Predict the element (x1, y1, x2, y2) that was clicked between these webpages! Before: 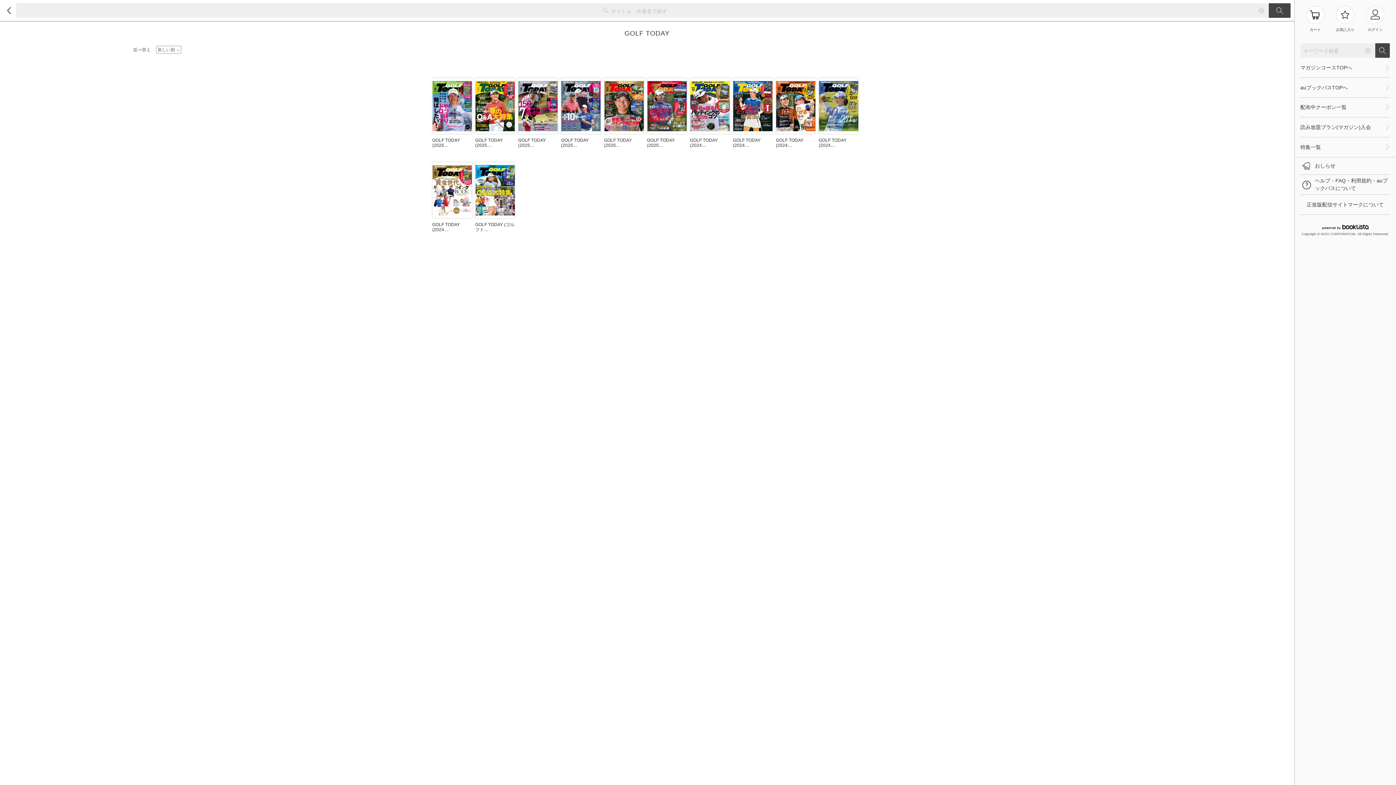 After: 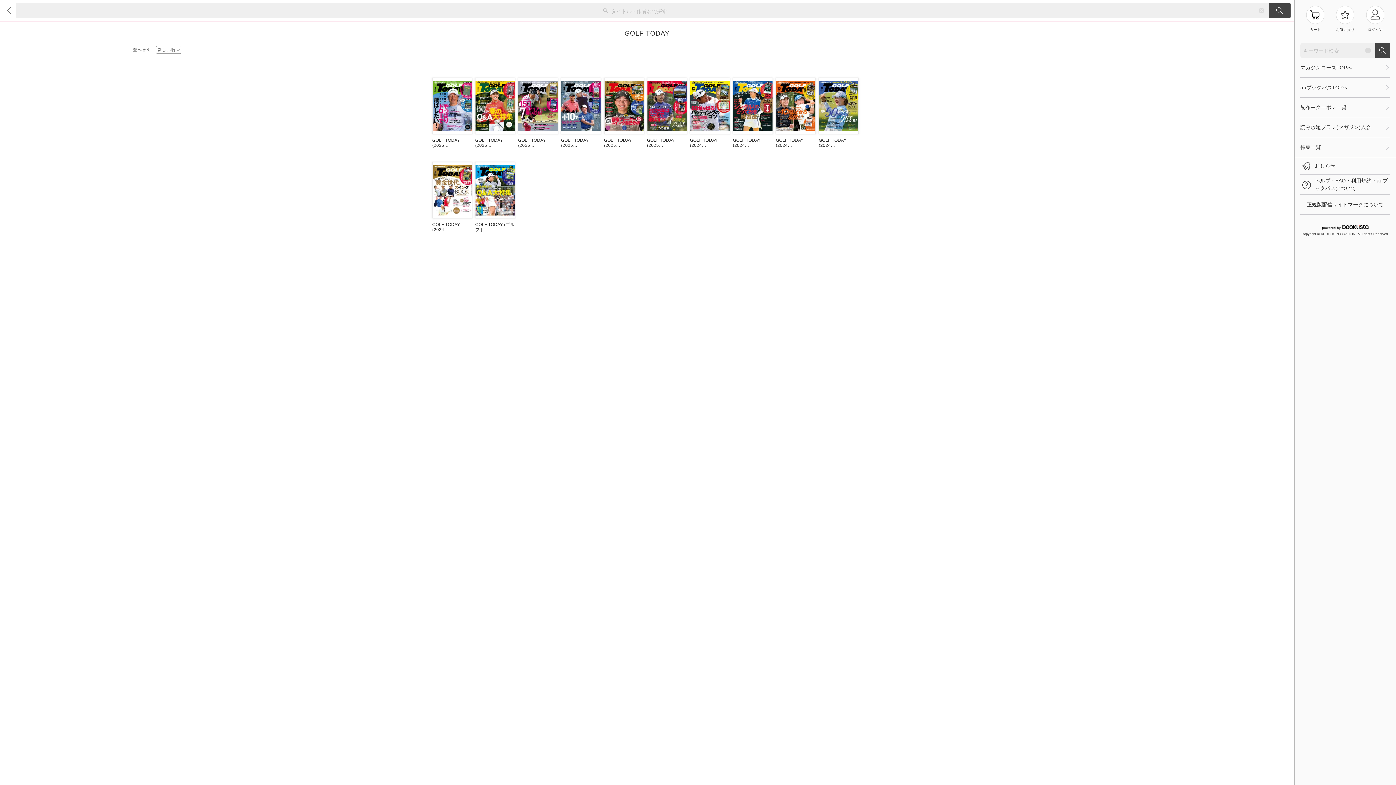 Action: bbox: (733, 77, 773, 158) label: GOLF TODAY (2024…
　